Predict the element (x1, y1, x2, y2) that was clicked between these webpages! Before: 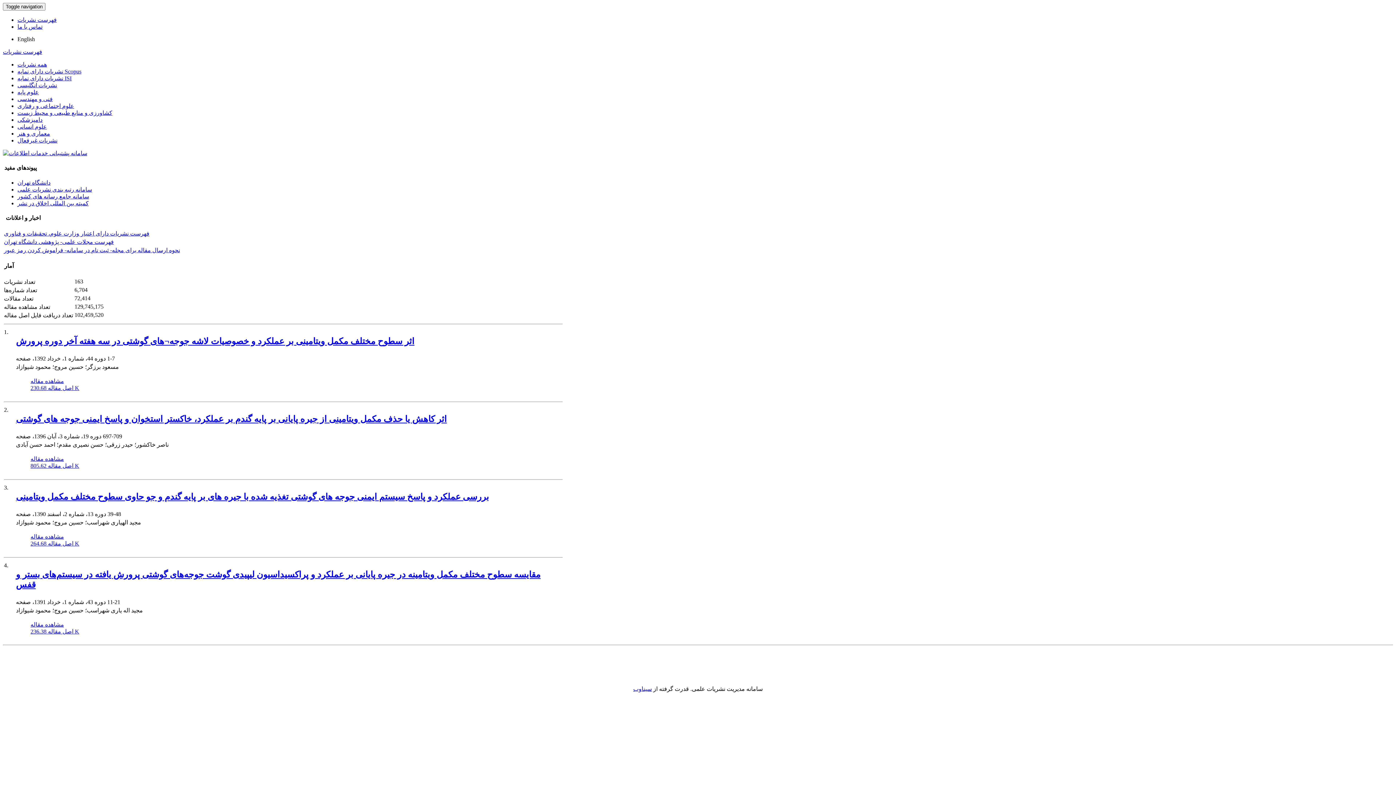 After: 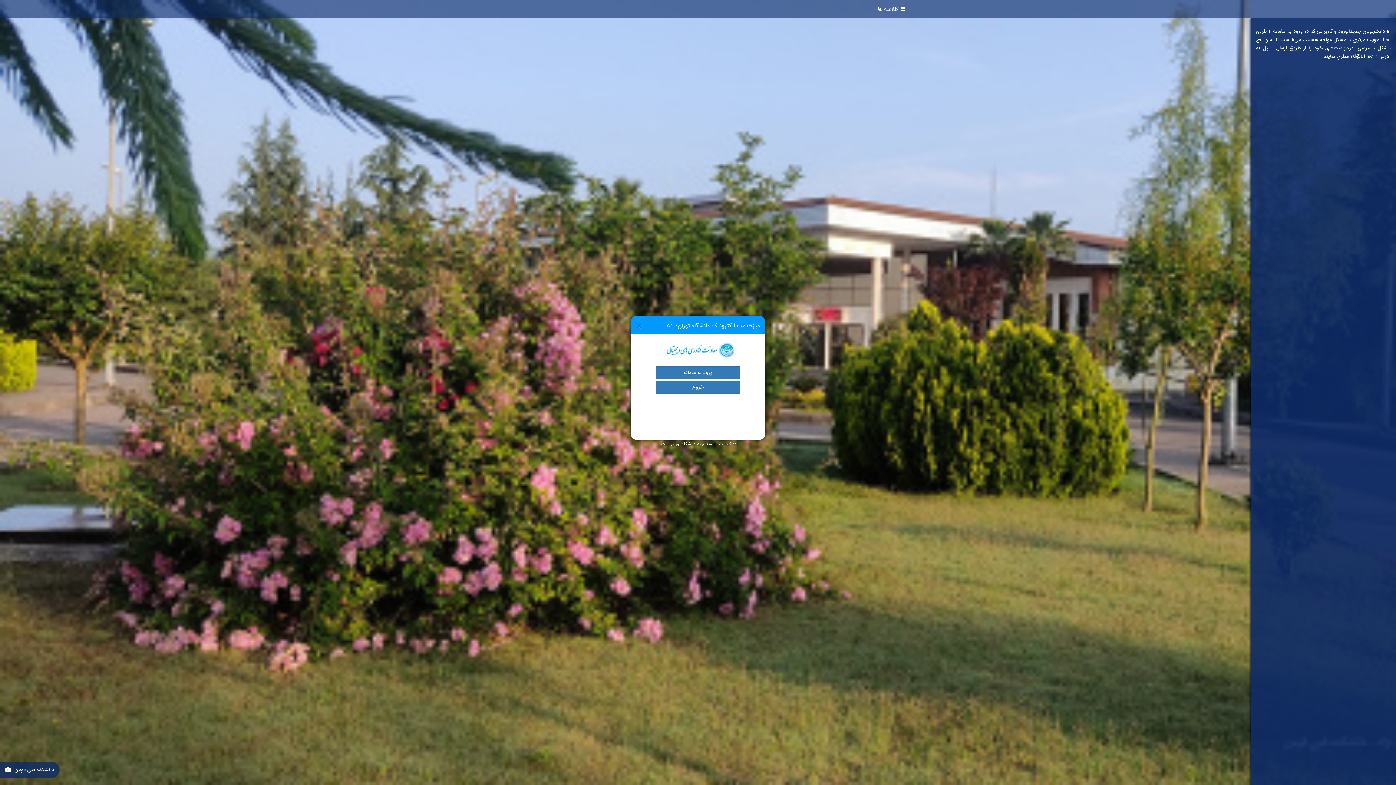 Action: bbox: (2, 150, 87, 156)